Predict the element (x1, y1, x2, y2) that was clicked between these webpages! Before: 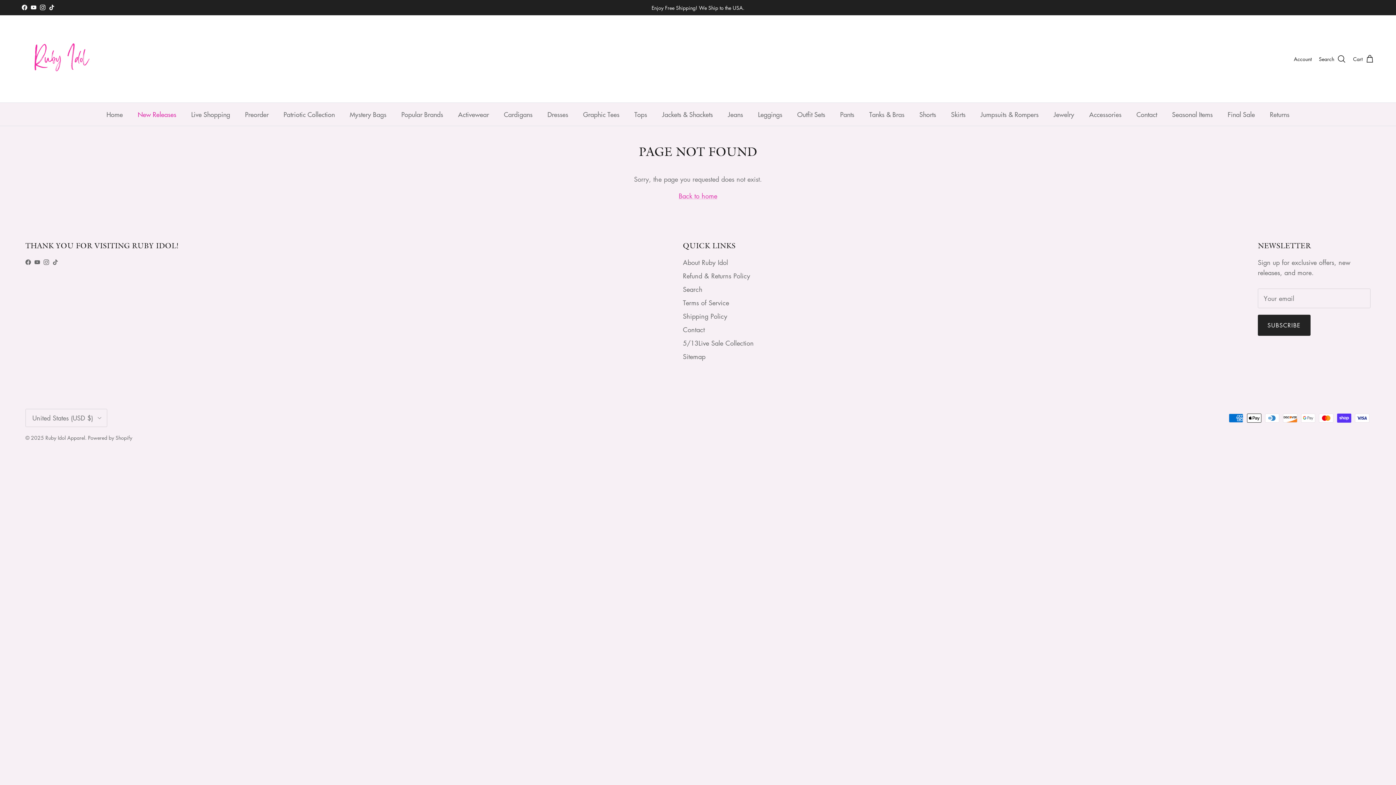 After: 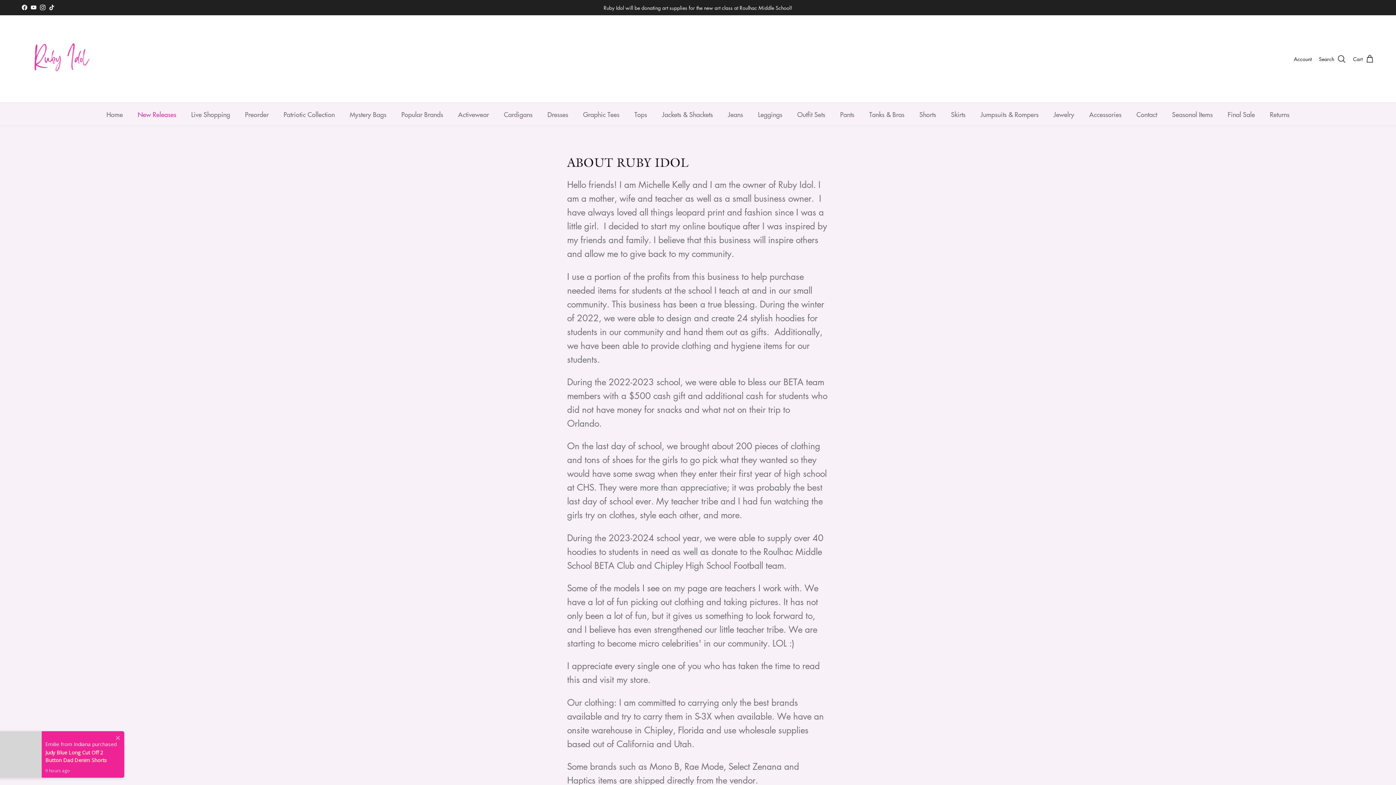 Action: label: About Ruby Idol bbox: (683, 258, 728, 267)